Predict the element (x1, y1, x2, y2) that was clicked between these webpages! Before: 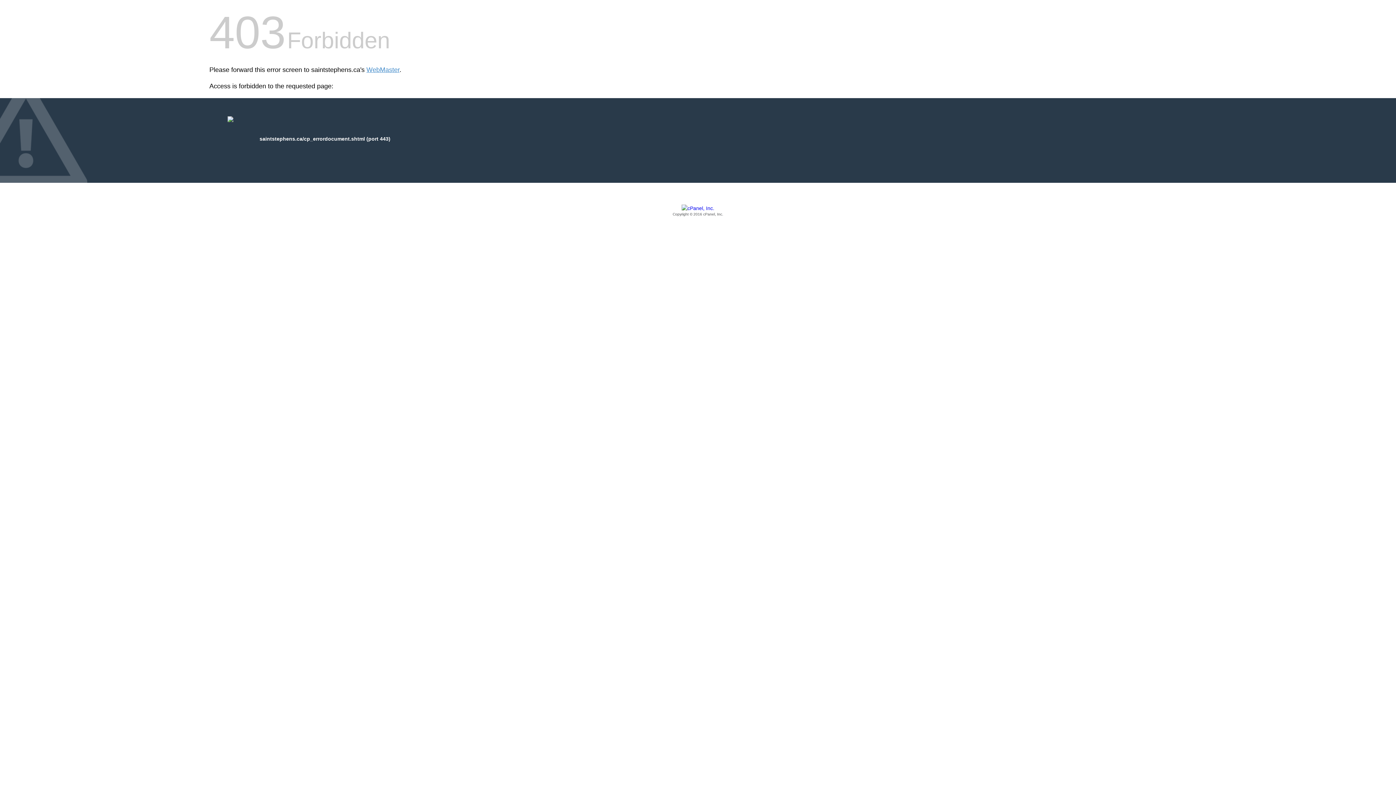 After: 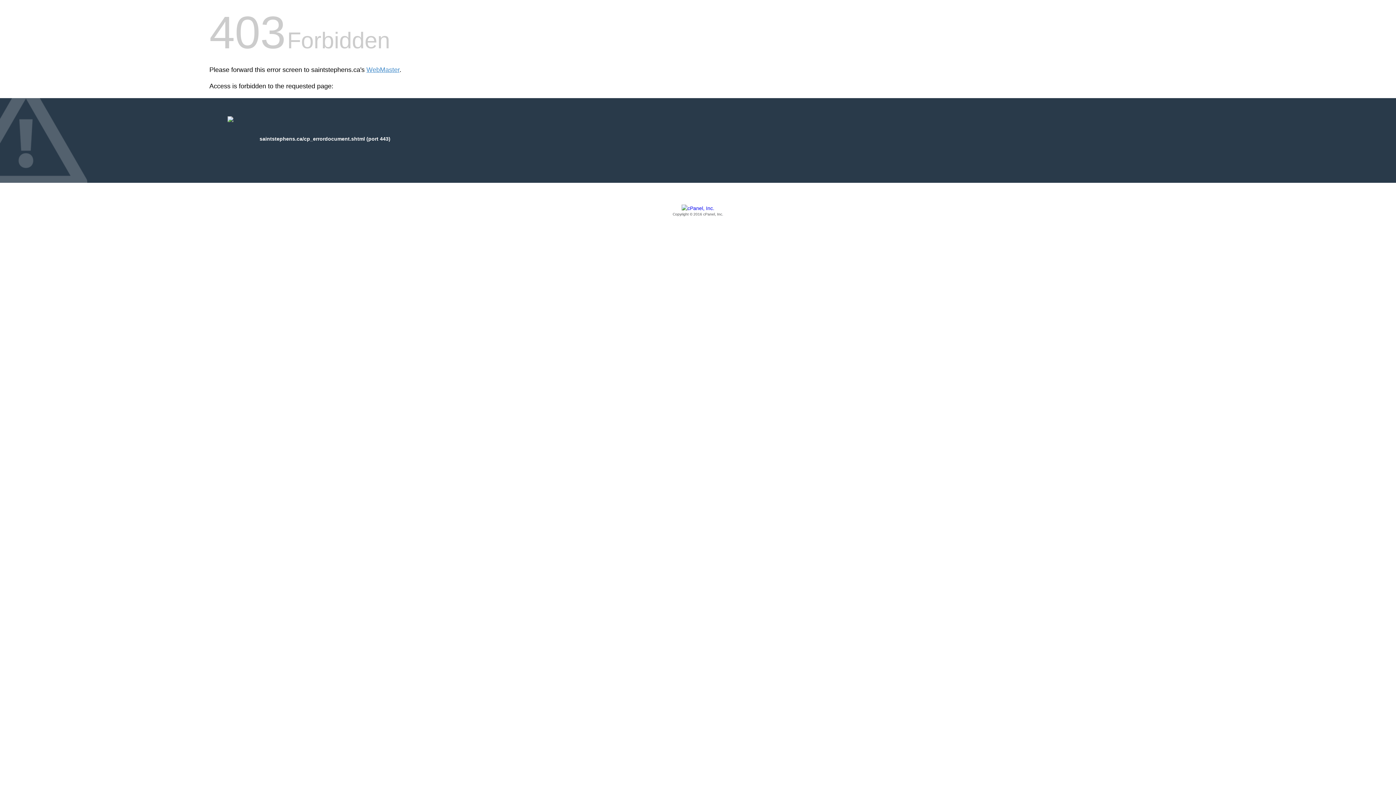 Action: label: Copyright © 2016 cPanel, Inc. bbox: (209, 205, 1186, 217)